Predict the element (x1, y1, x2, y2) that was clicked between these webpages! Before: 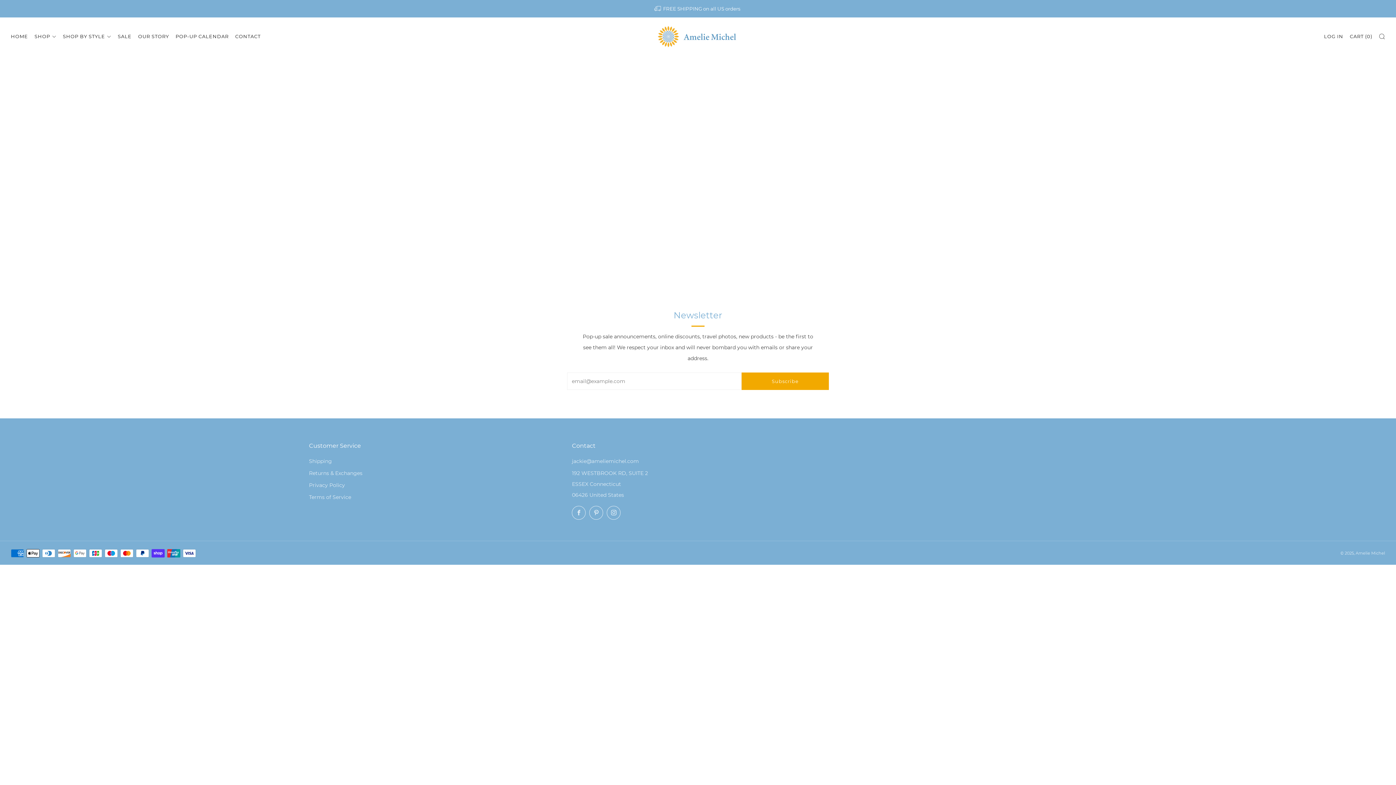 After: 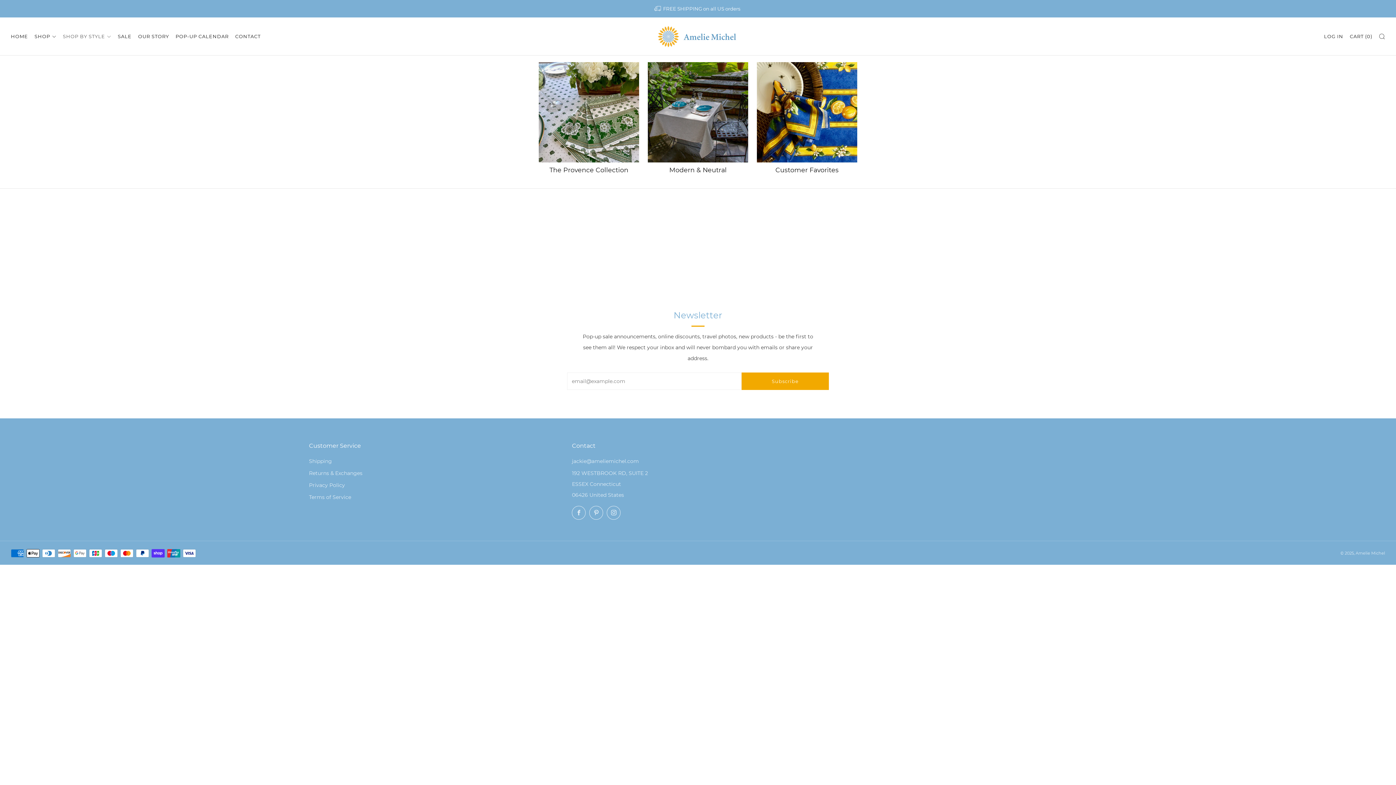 Action: bbox: (62, 30, 111, 42) label: SHOP BY STYLE